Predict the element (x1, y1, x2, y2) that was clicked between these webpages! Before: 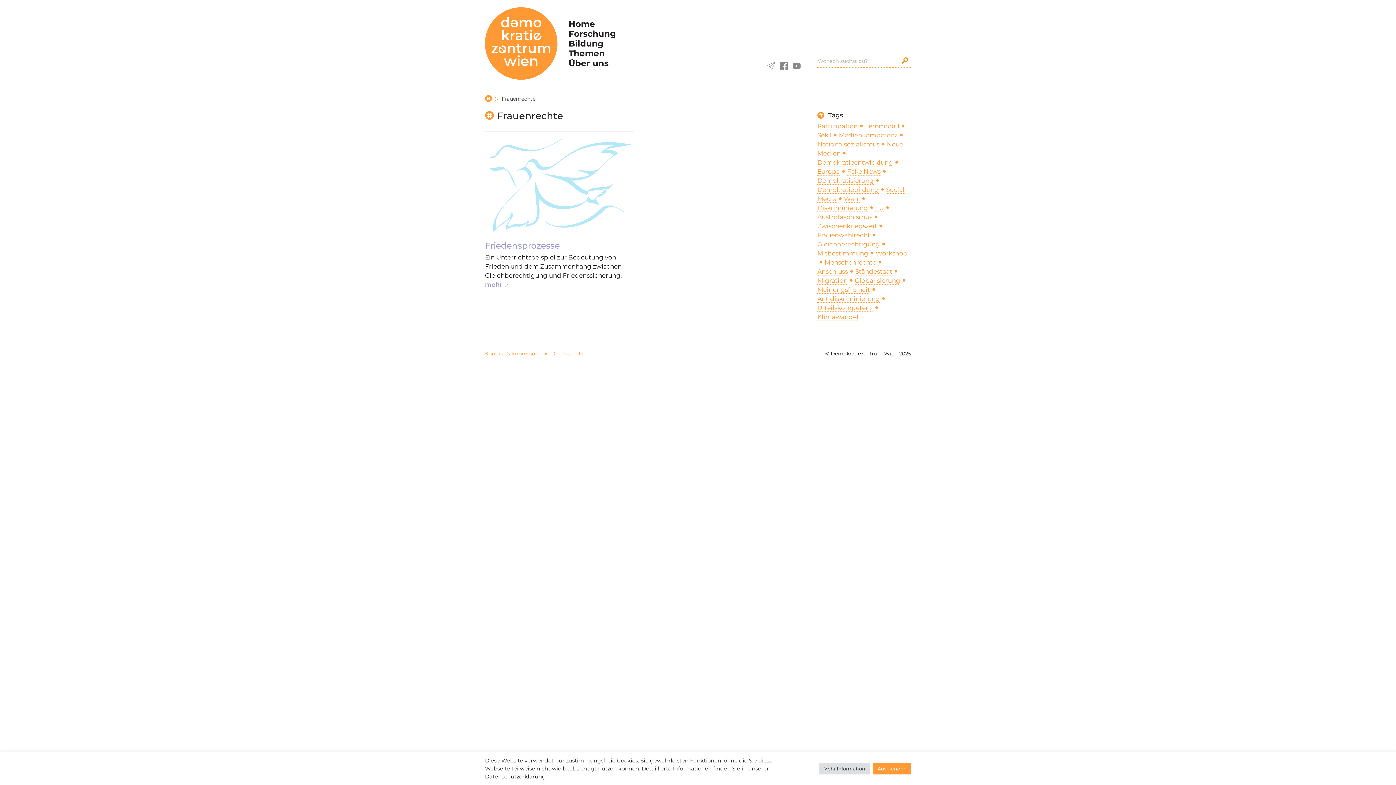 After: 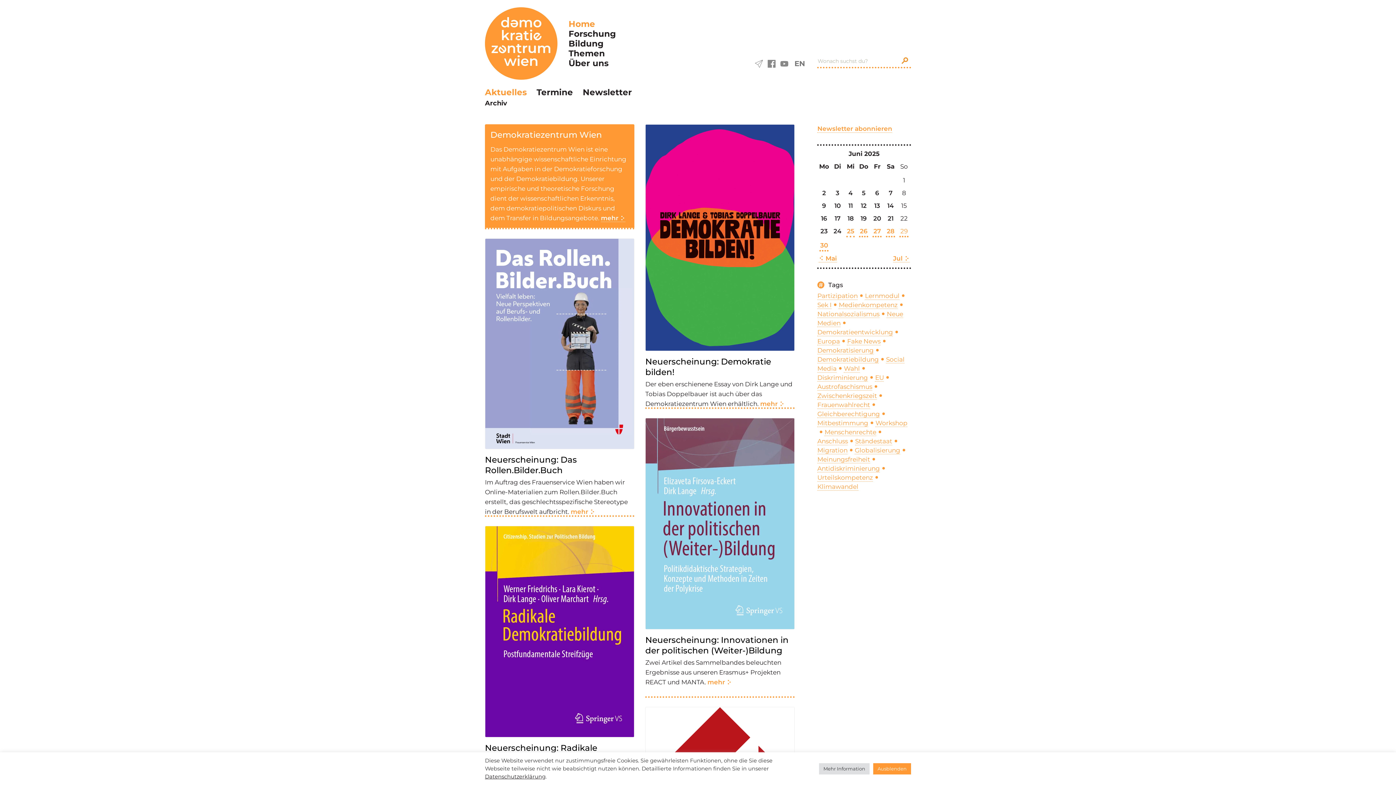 Action: label: Home bbox: (557, 19, 606, 28)